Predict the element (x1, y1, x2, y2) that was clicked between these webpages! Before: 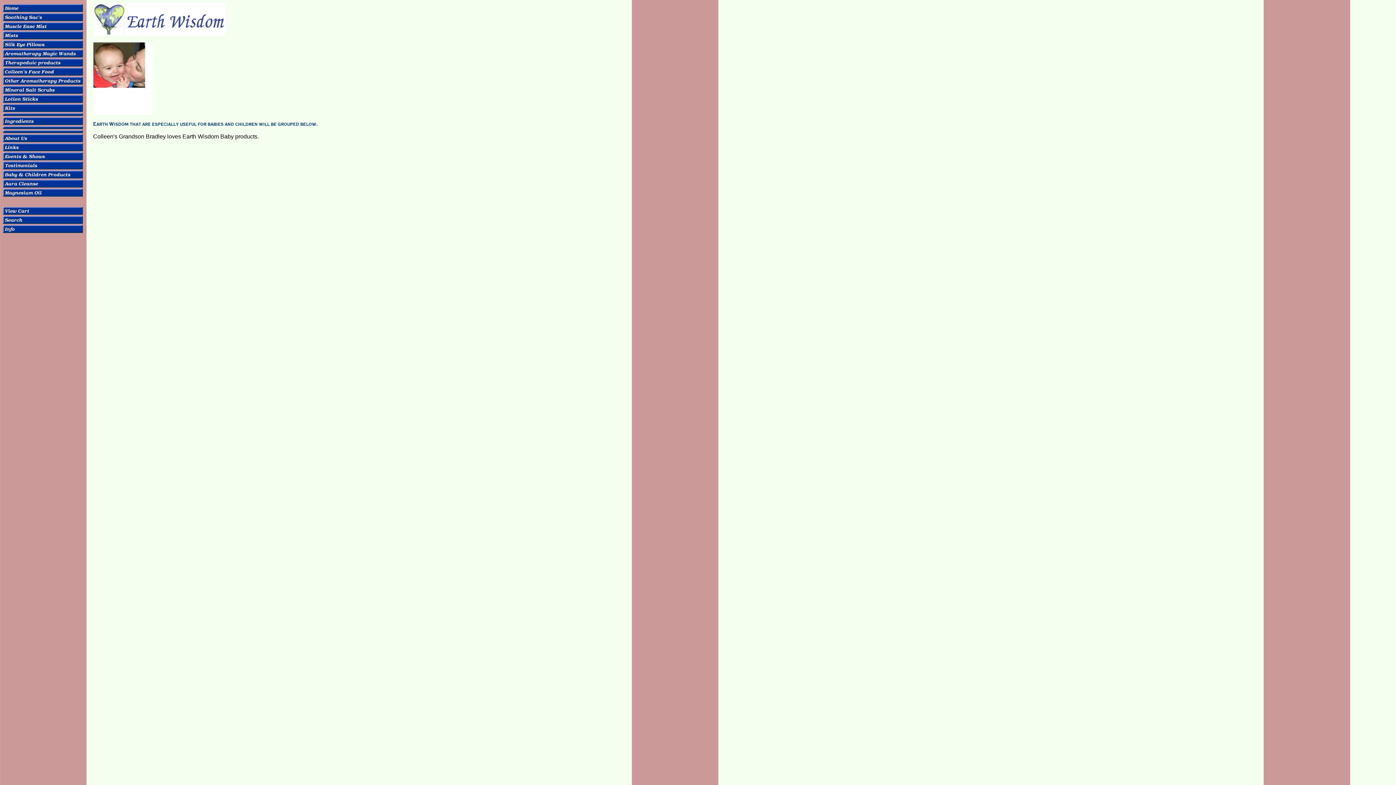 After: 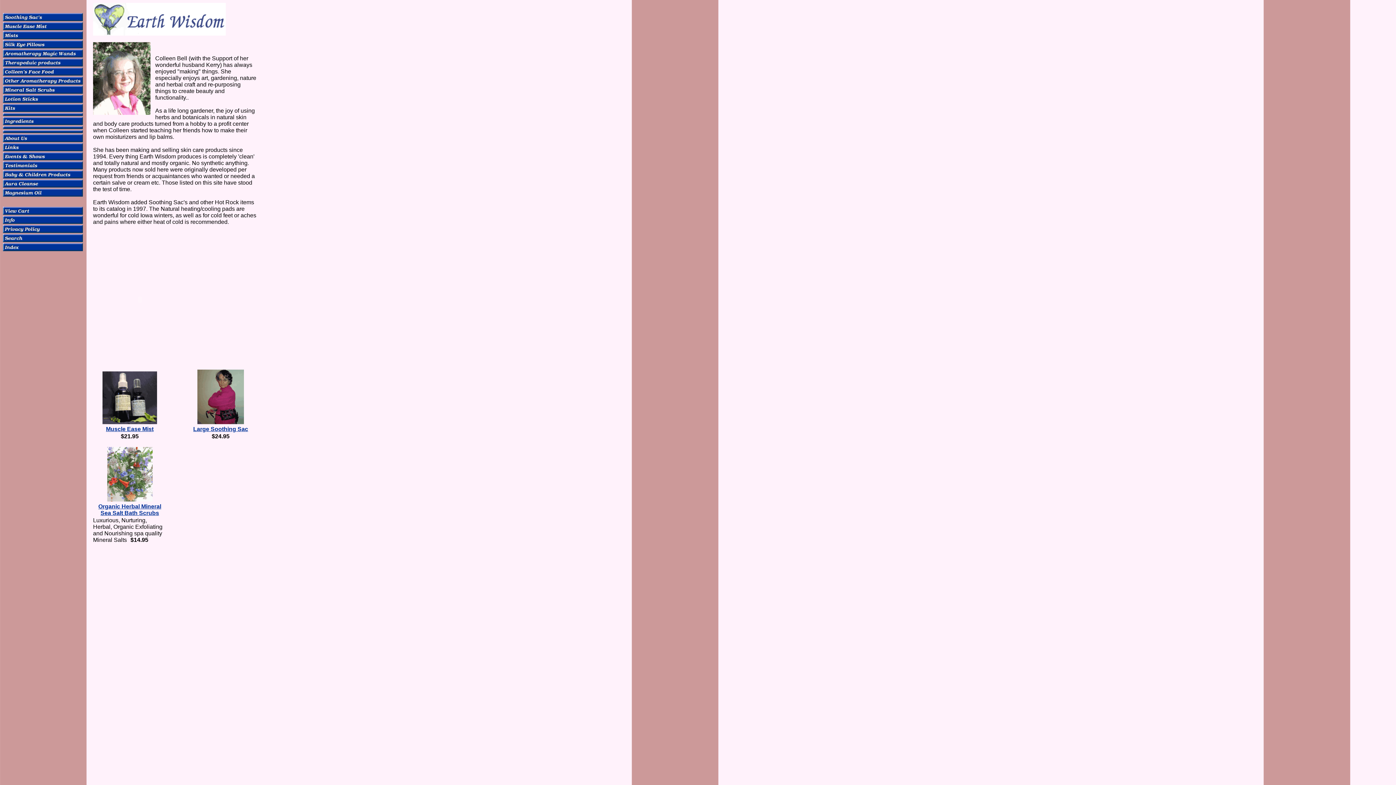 Action: bbox: (93, 30, 225, 36)